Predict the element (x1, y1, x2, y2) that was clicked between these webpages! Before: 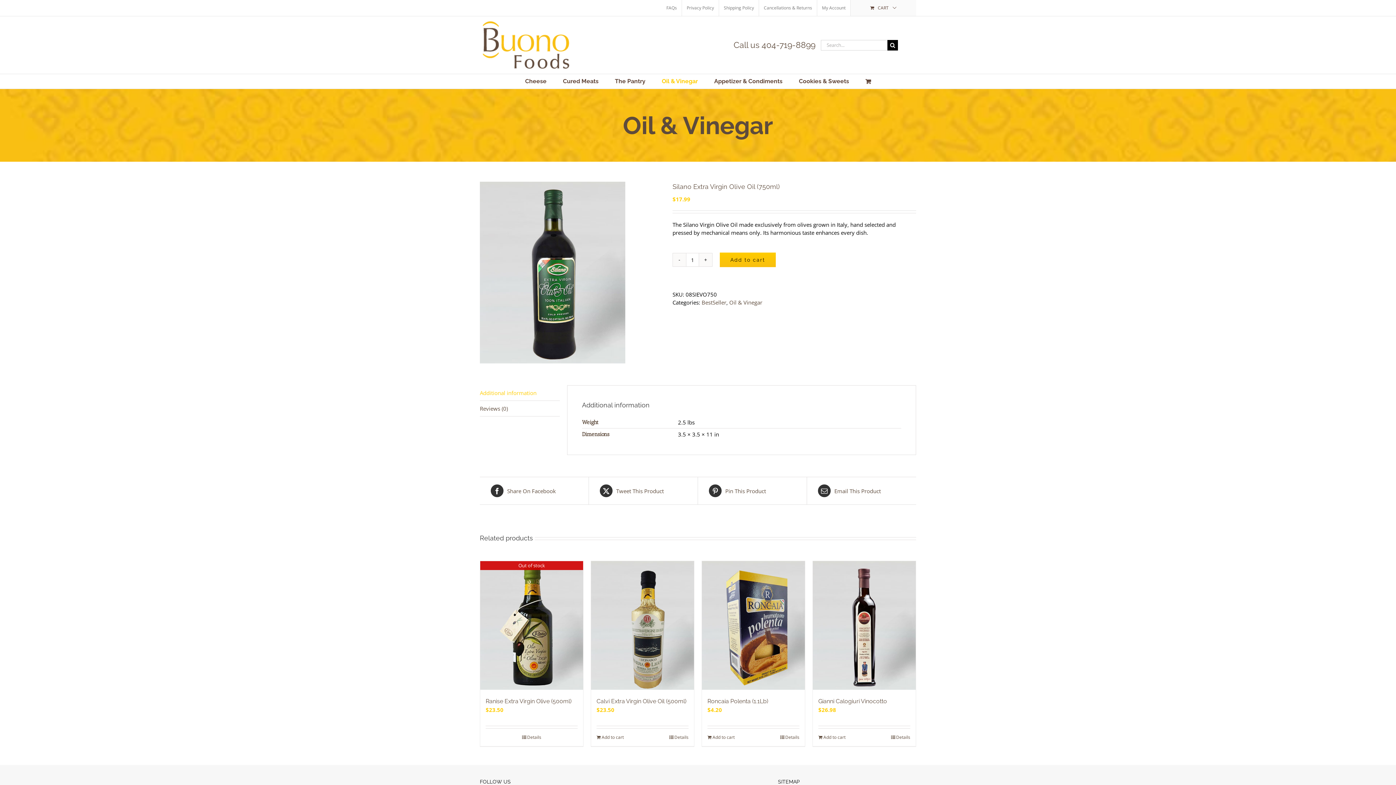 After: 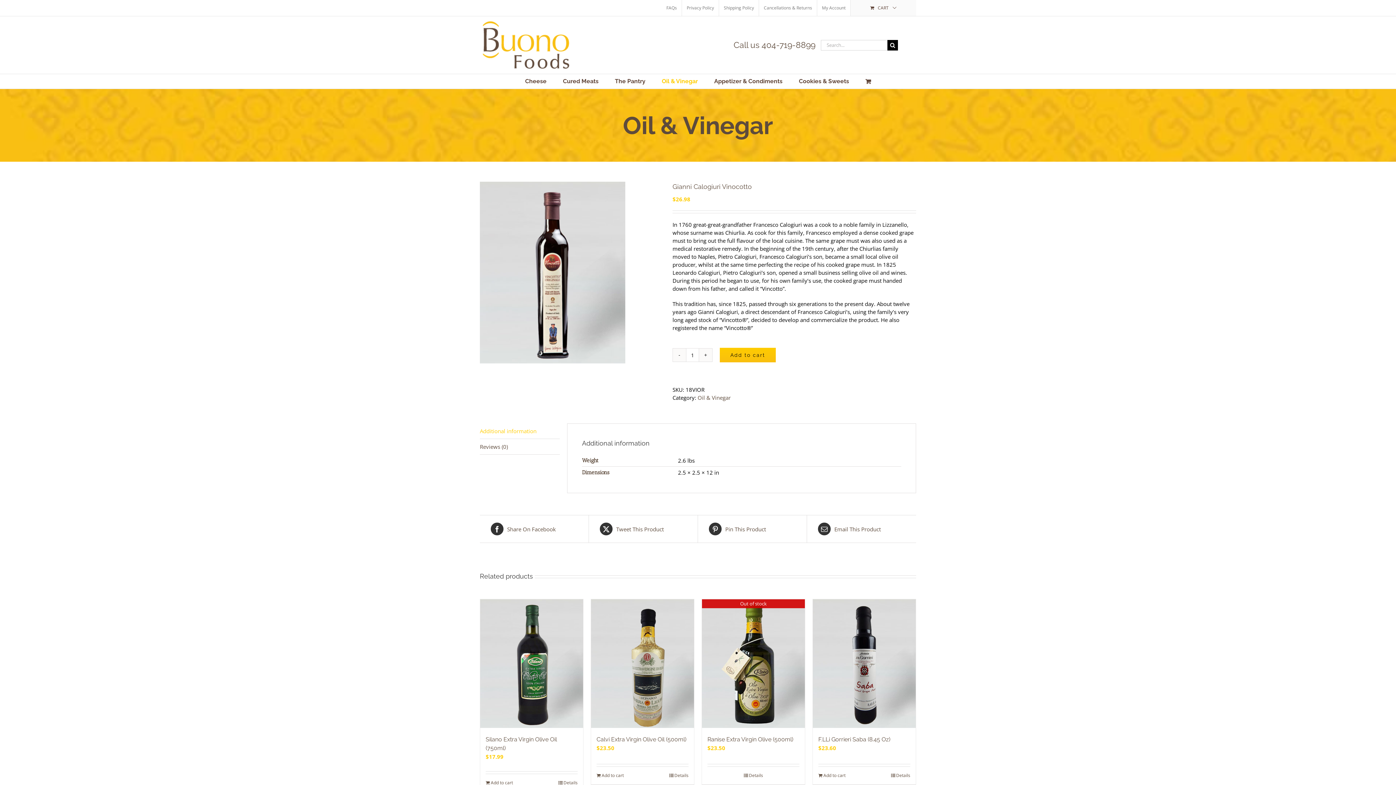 Action: label: Gianni Calogiuri Vinocotto bbox: (813, 561, 916, 690)